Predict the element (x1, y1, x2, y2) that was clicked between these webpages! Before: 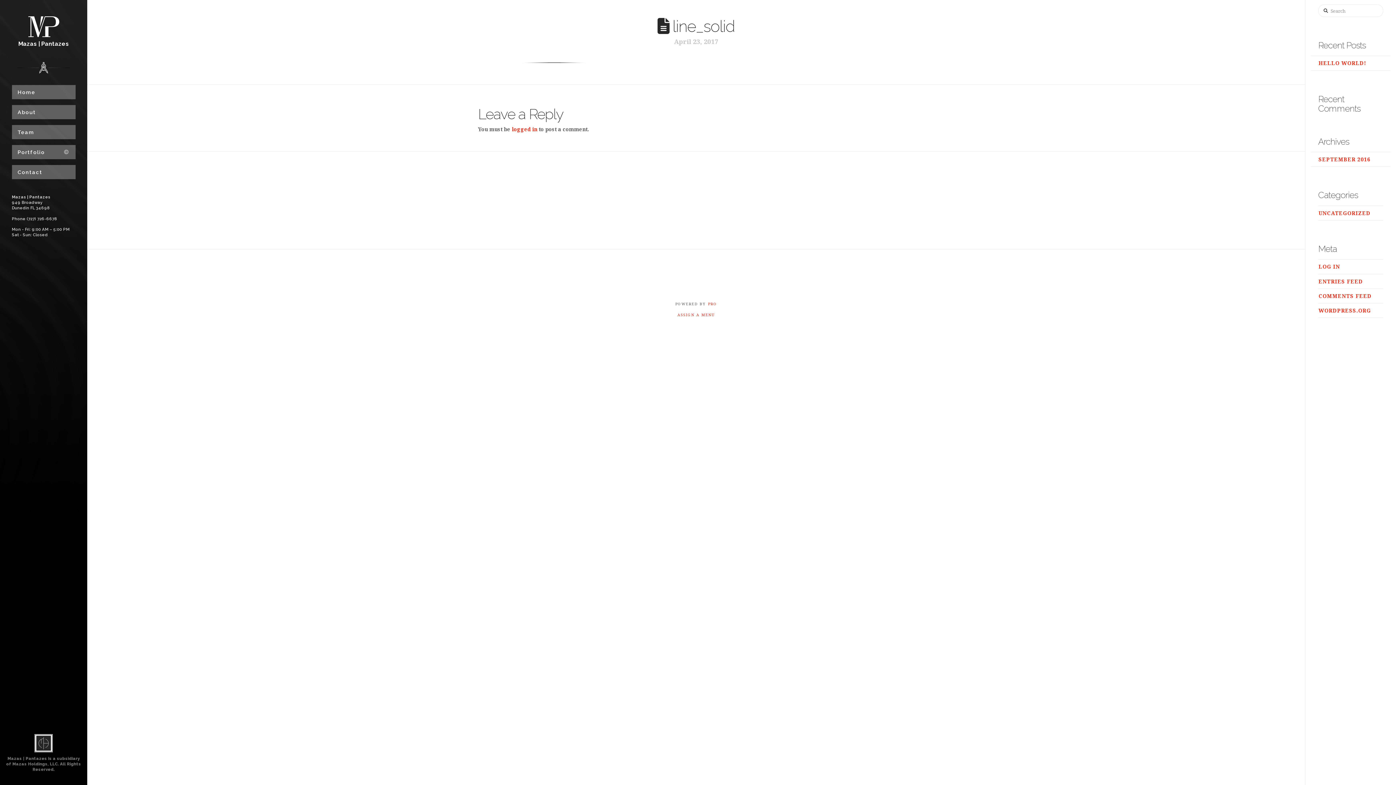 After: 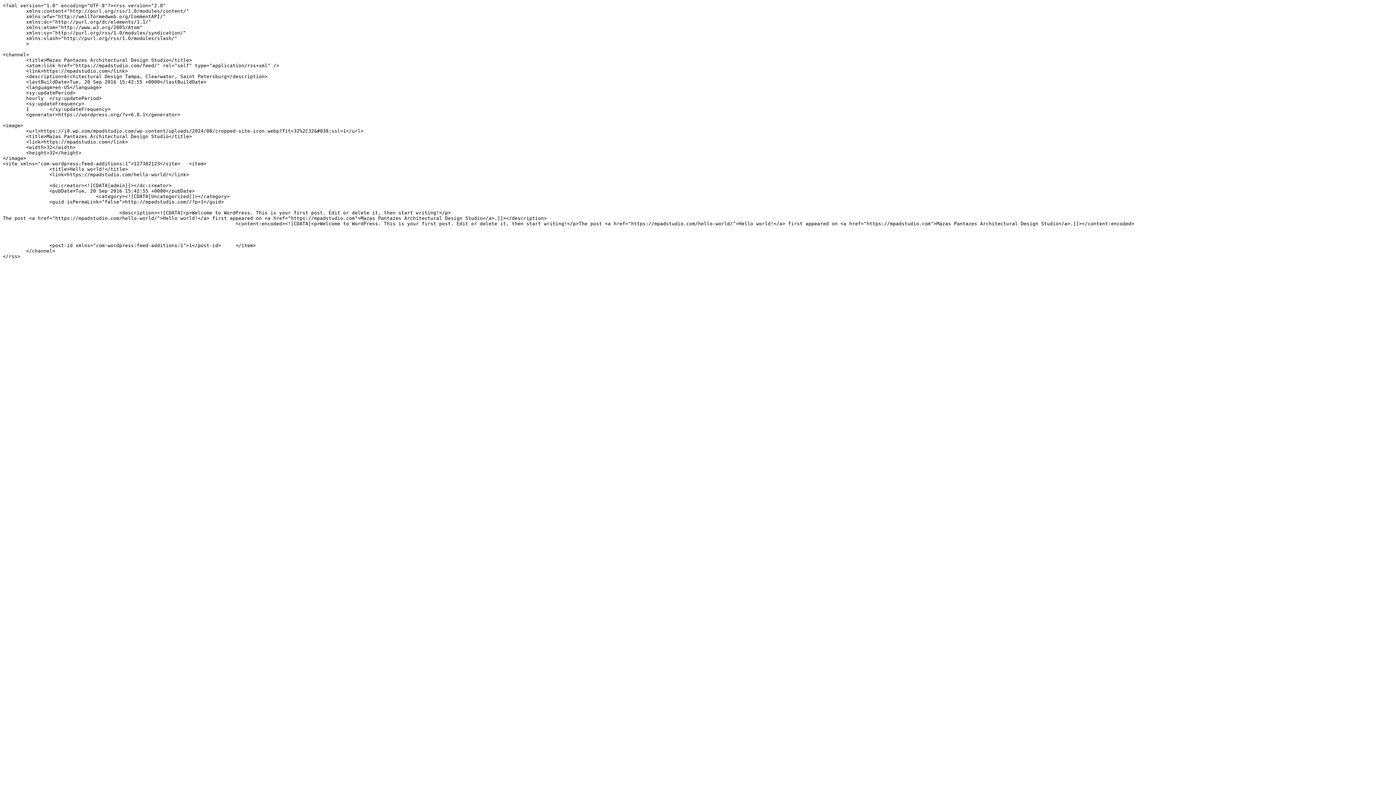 Action: label: ENTRIES FEED bbox: (1318, 278, 1363, 284)